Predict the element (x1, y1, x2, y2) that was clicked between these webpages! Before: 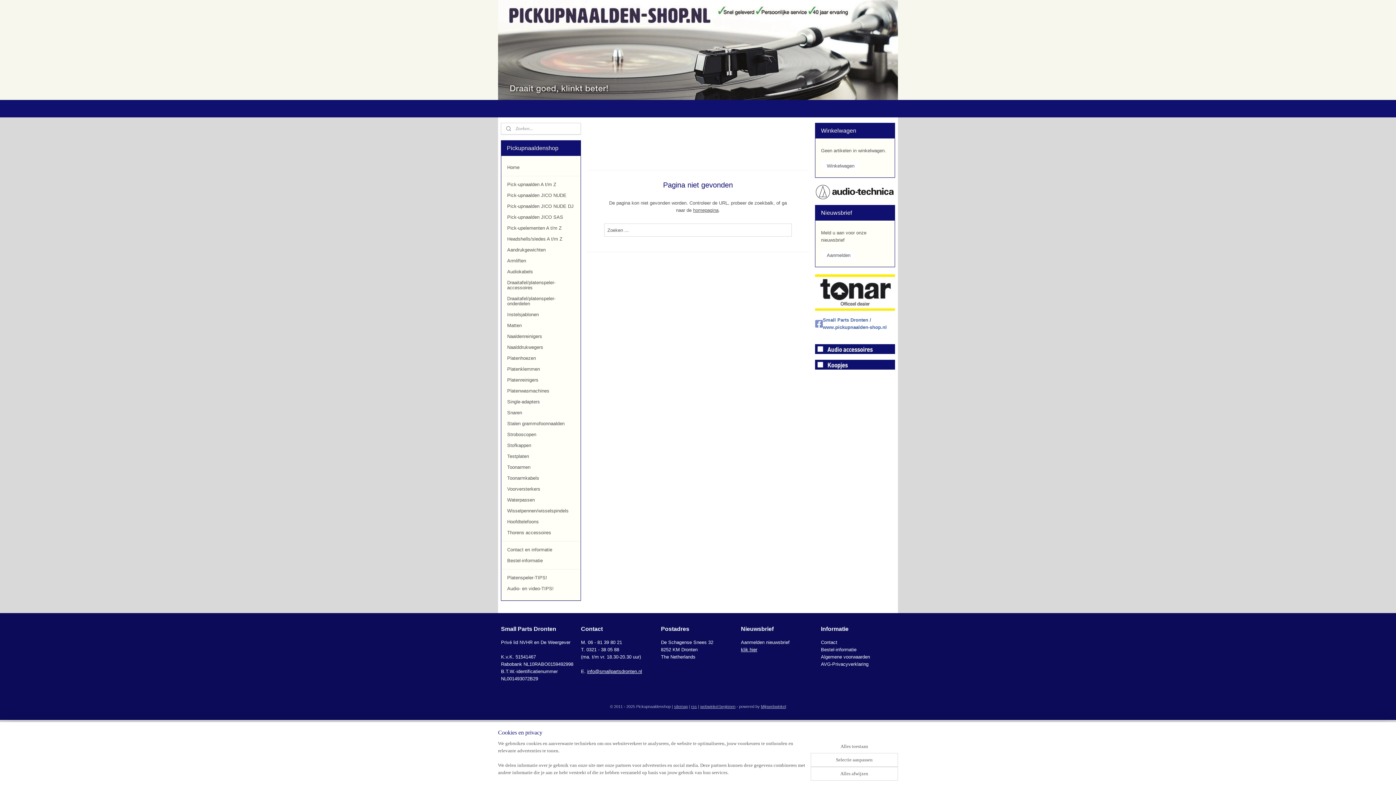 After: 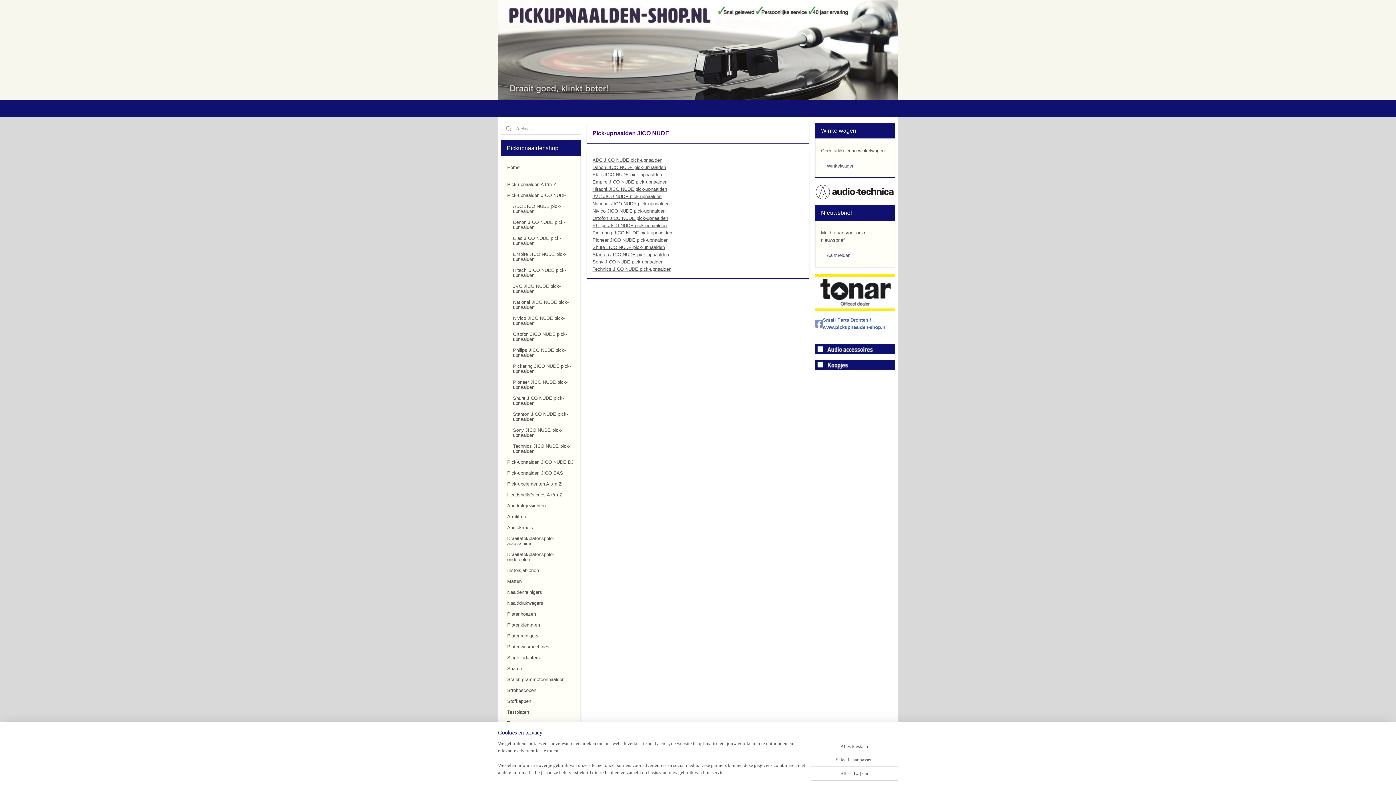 Action: label: Pick-upnaalden JICO NUDE bbox: (501, 190, 580, 201)